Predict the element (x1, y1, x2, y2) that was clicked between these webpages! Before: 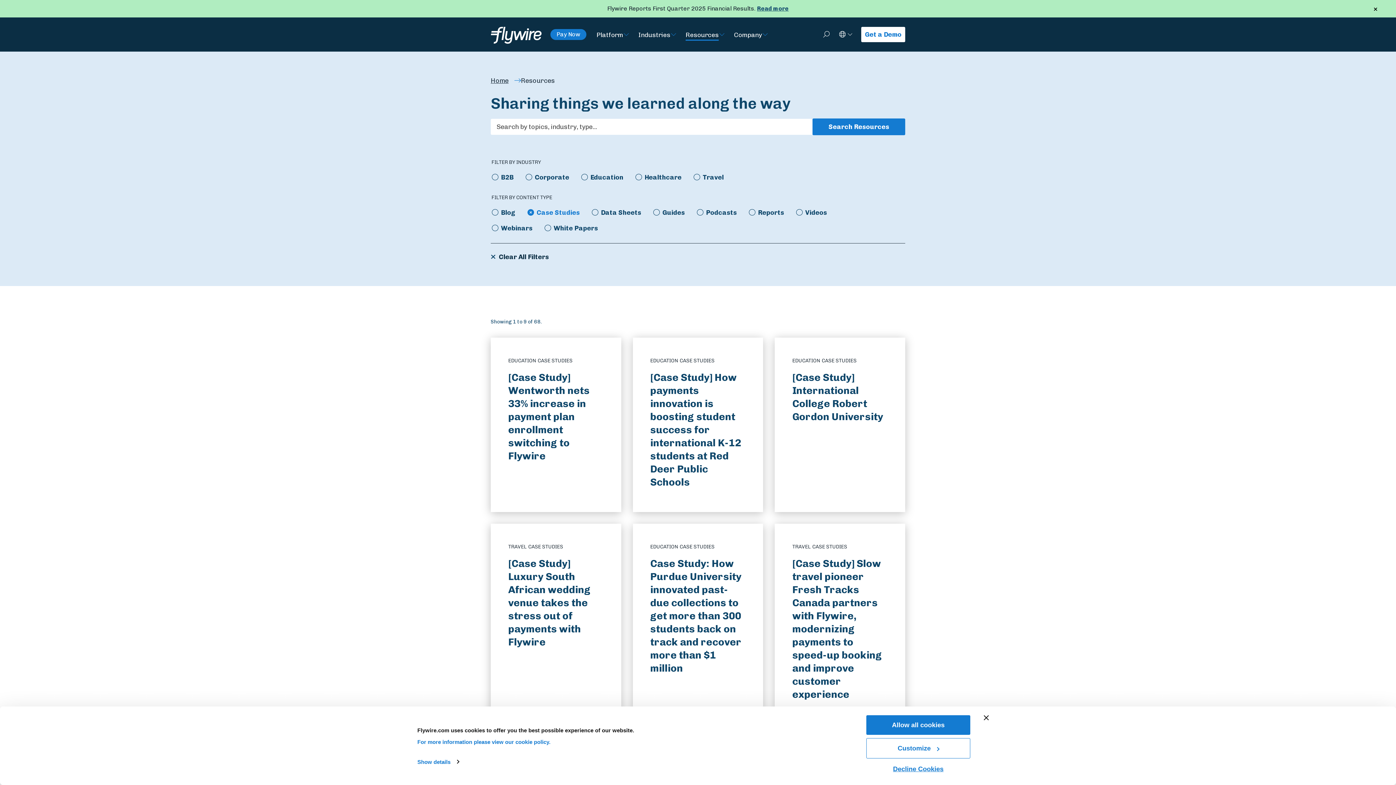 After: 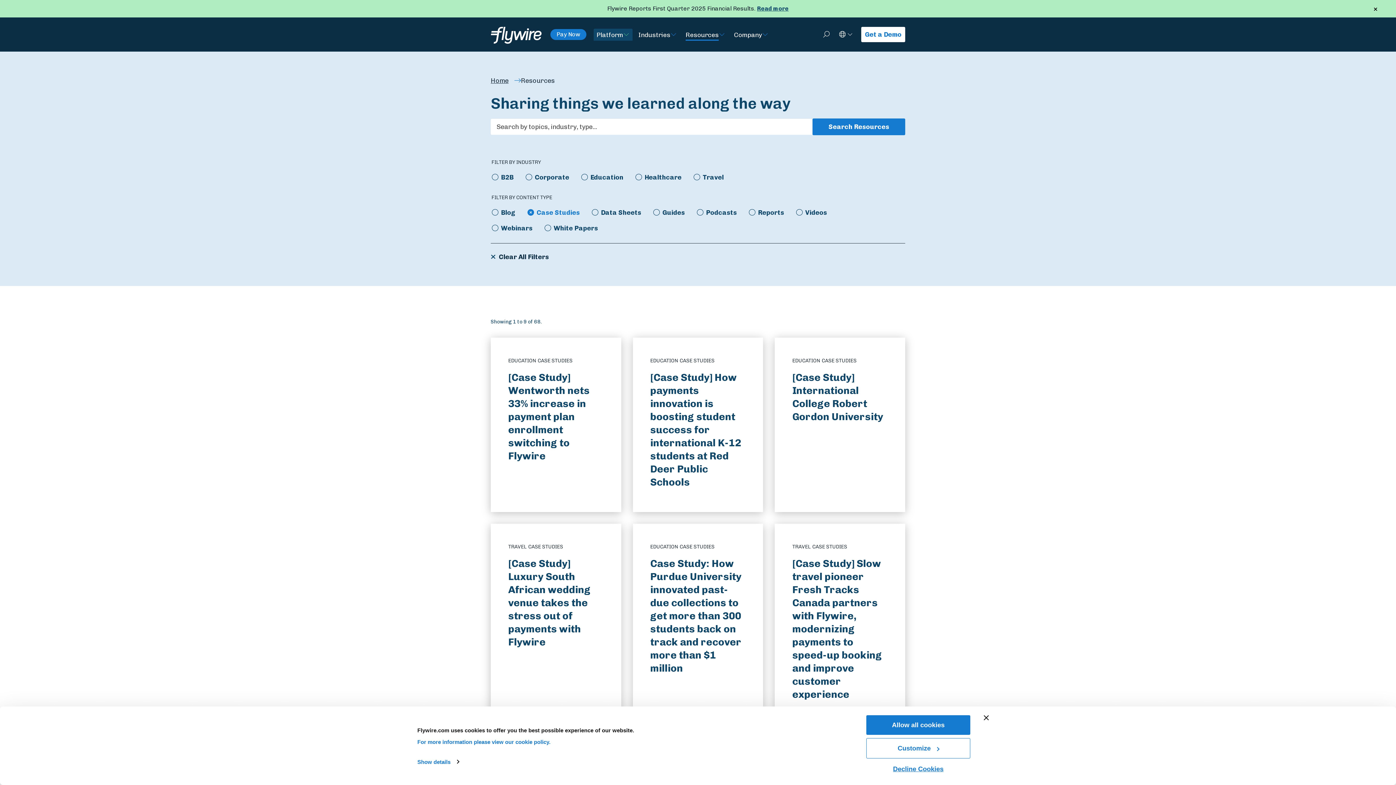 Action: bbox: (623, 30, 629, 38) label: Toggle submenu for Platform